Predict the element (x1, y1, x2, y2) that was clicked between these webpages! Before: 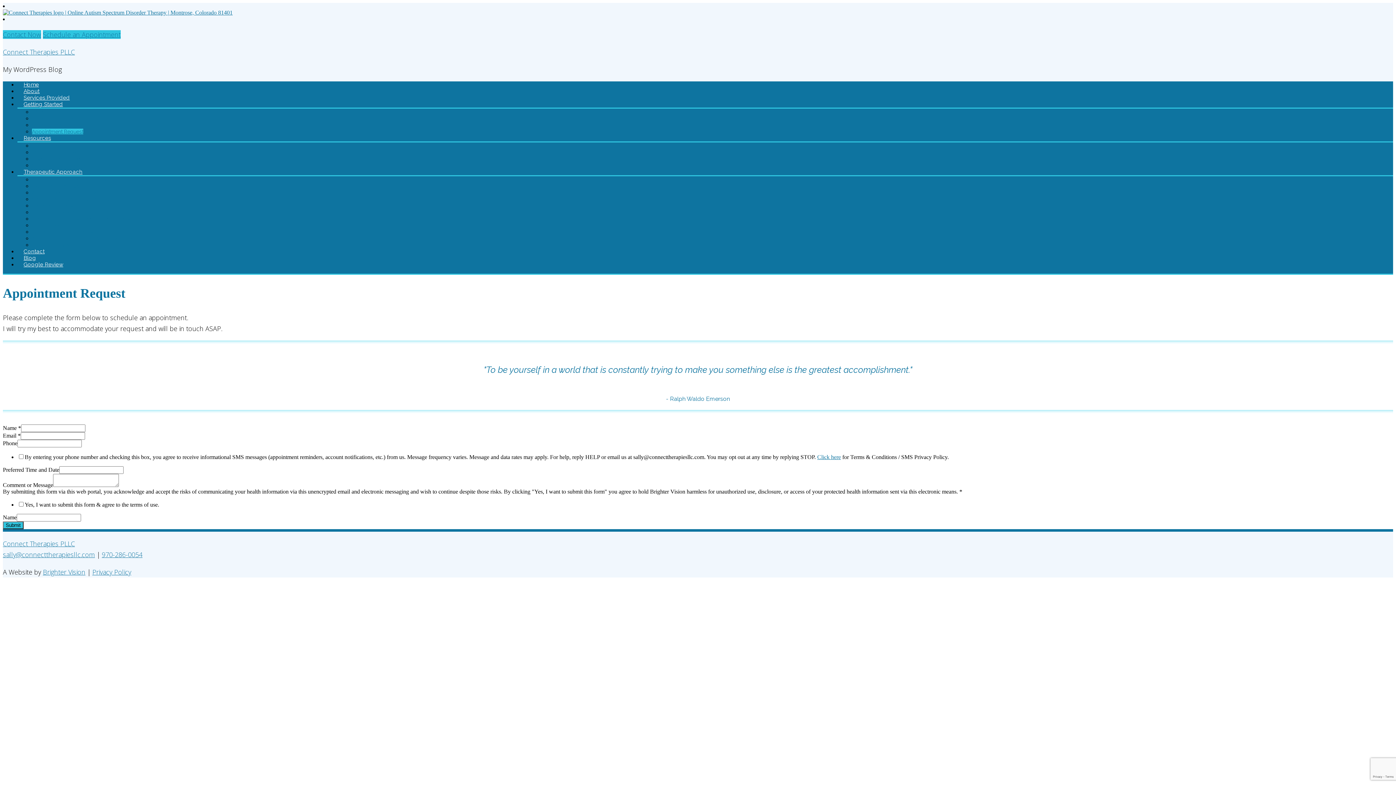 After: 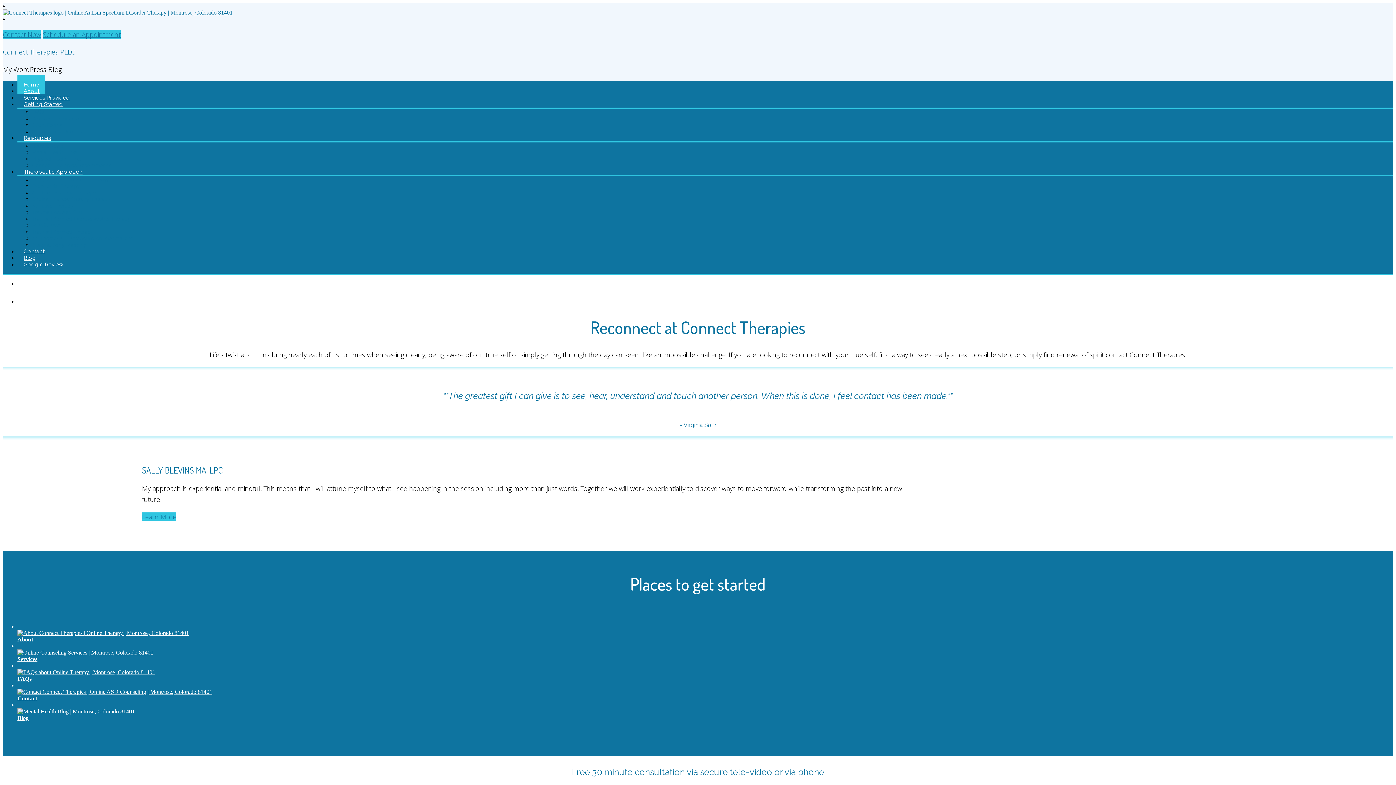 Action: bbox: (2, 9, 232, 15)